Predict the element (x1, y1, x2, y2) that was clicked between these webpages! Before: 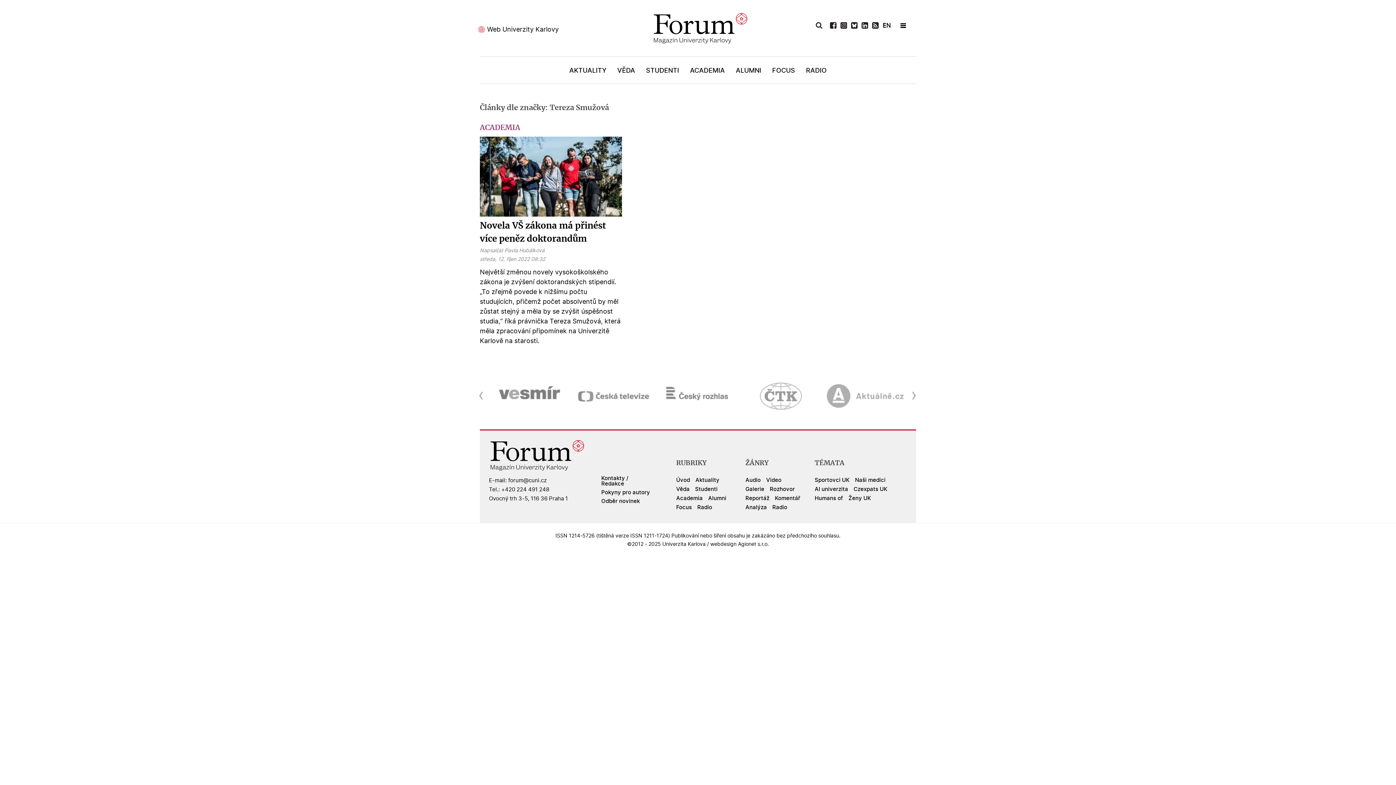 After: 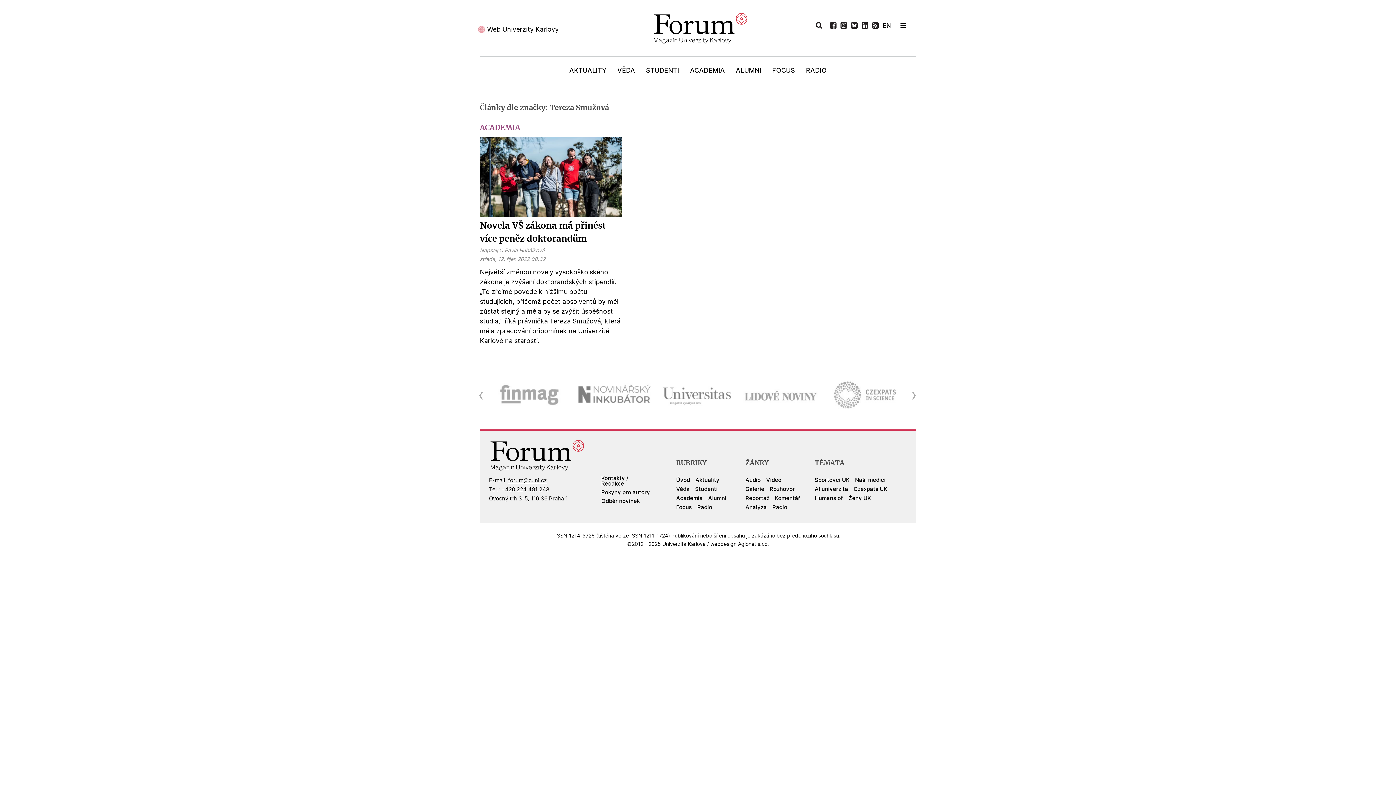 Action: bbox: (508, 478, 546, 483) label: forum@cuni.cz